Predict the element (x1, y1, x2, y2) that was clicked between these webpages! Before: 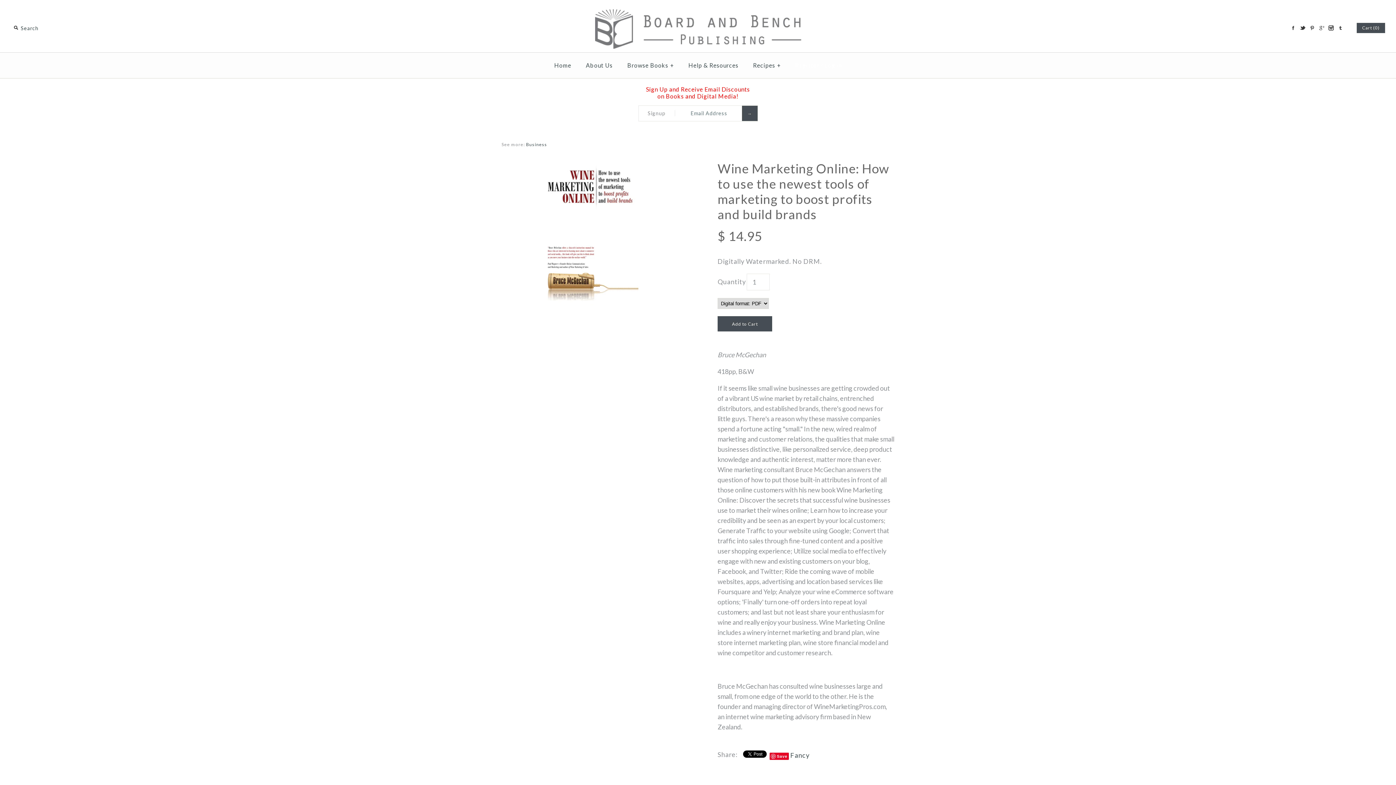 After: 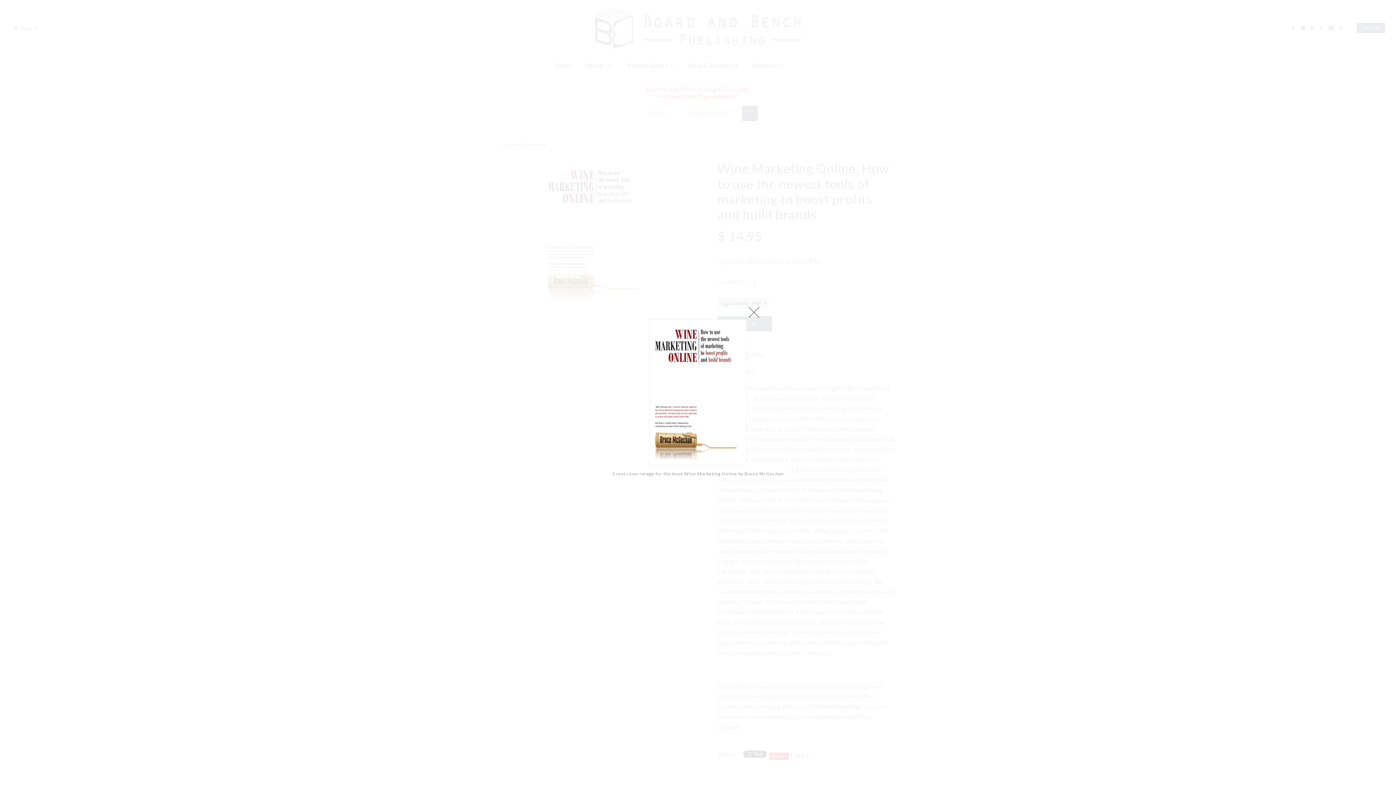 Action: bbox: (541, 161, 638, 169)